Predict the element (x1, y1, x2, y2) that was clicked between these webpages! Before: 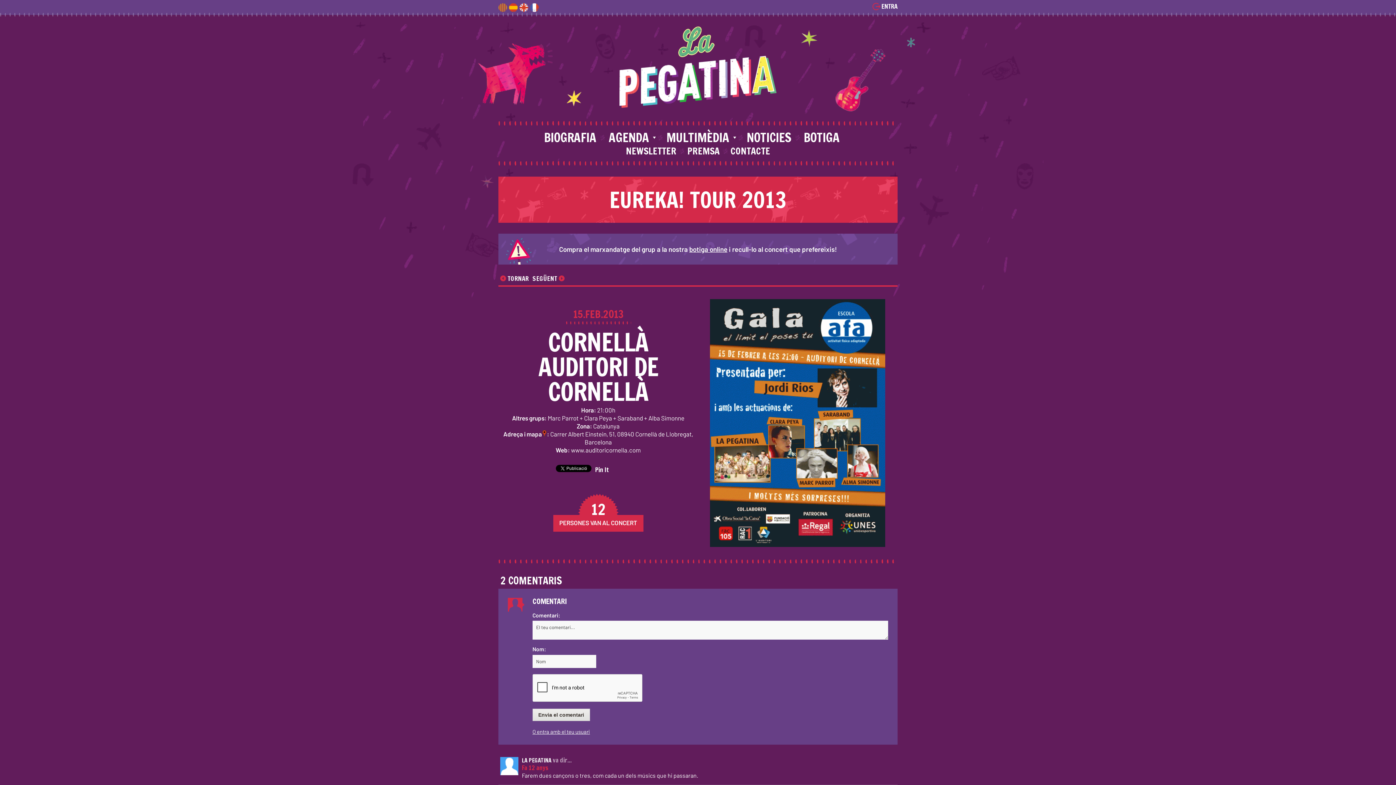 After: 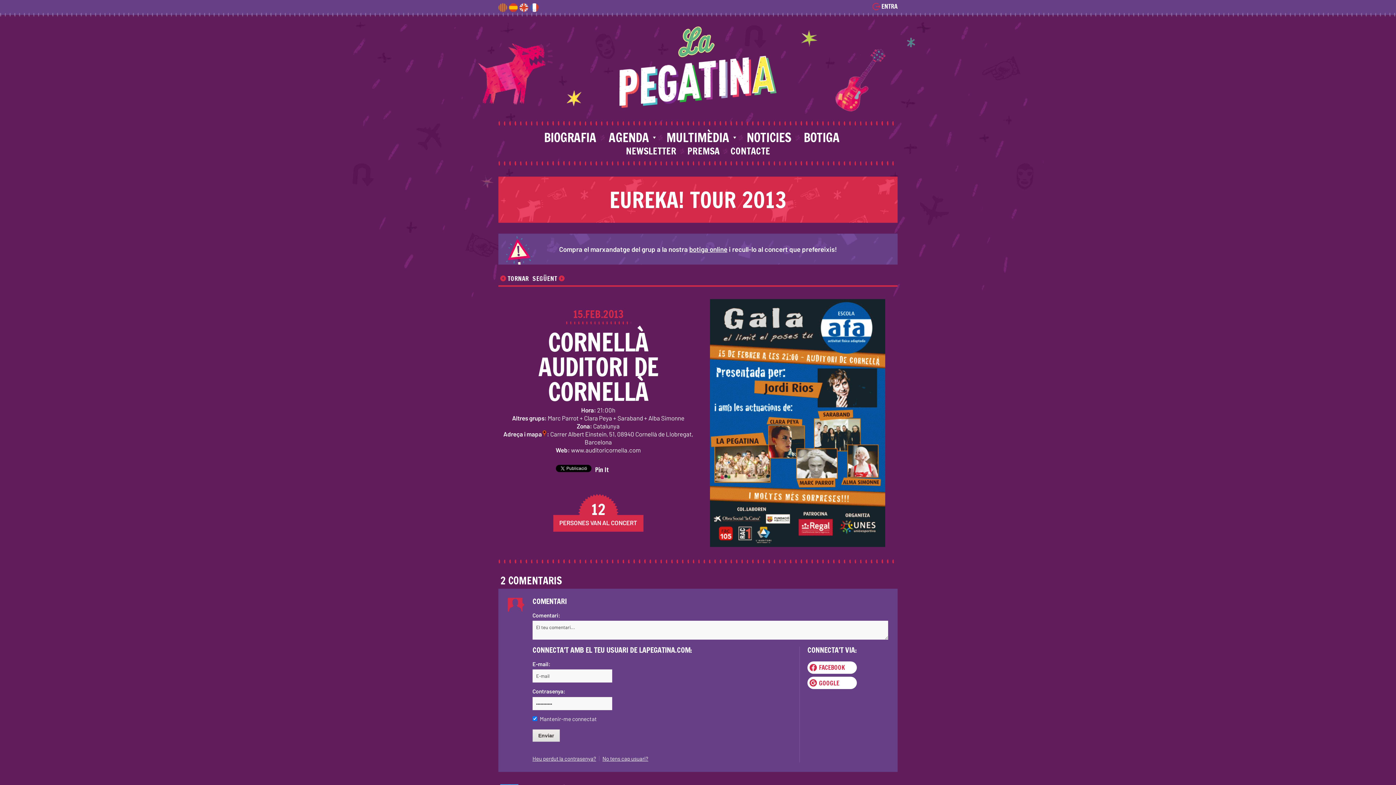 Action: bbox: (532, 728, 590, 735) label: O entra amb el teu usuari